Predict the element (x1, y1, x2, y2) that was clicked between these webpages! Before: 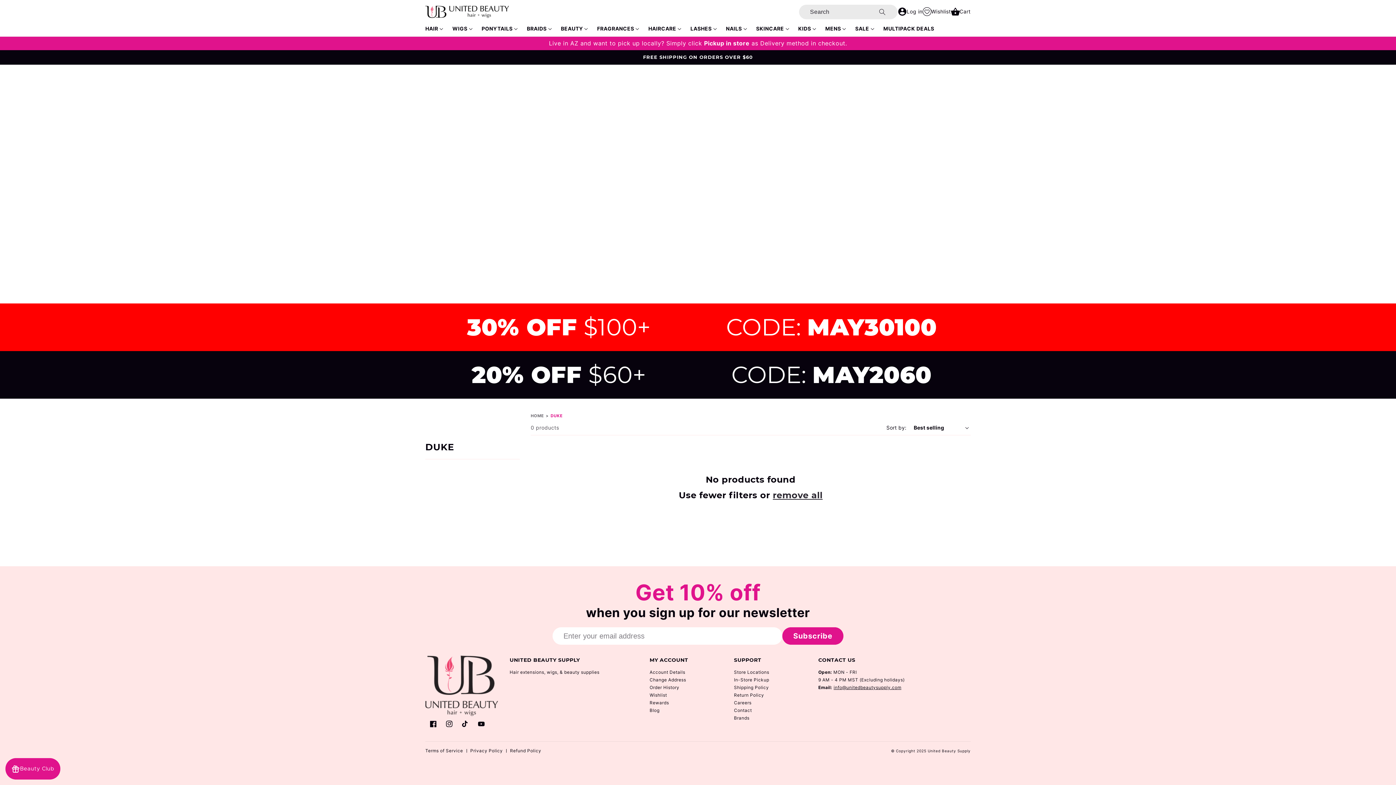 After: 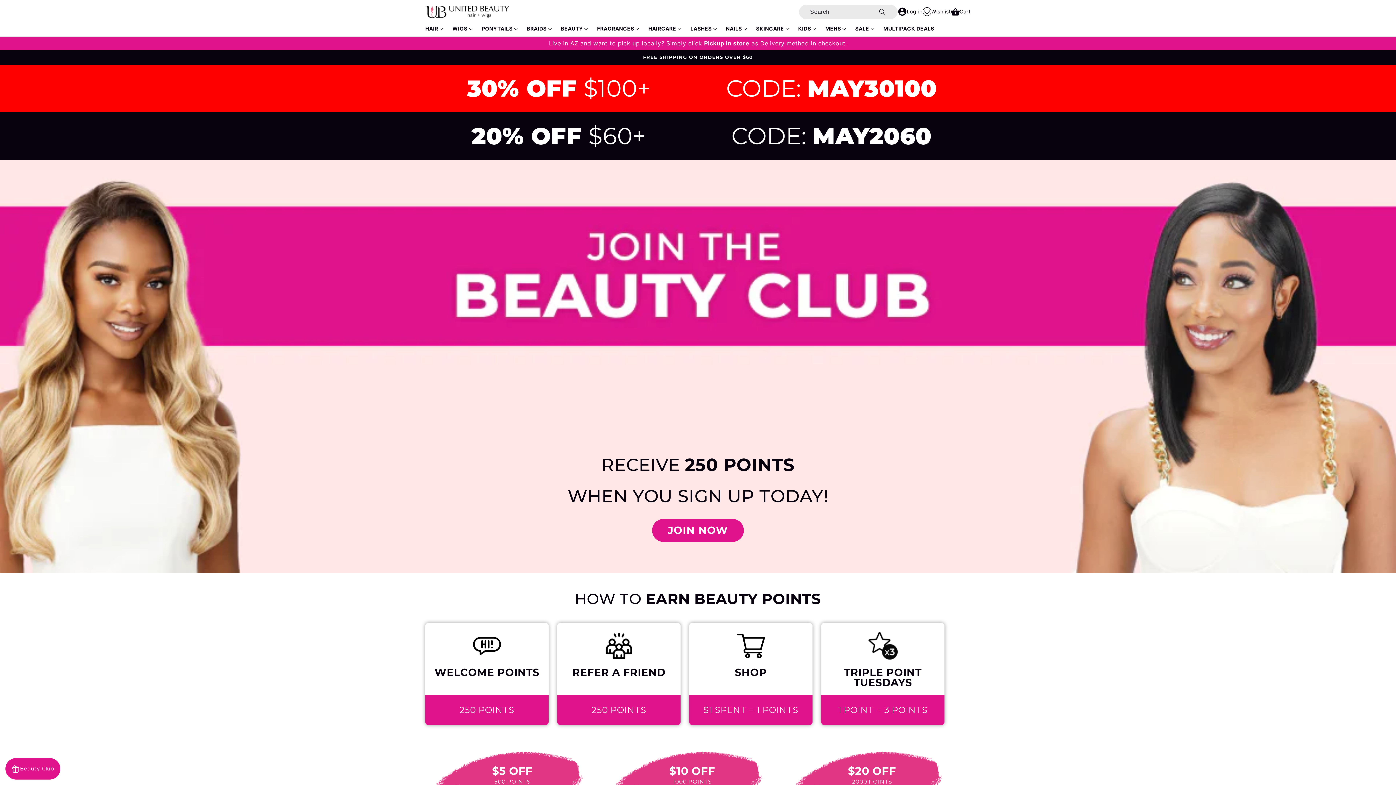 Action: label: Rewards bbox: (649, 699, 669, 706)